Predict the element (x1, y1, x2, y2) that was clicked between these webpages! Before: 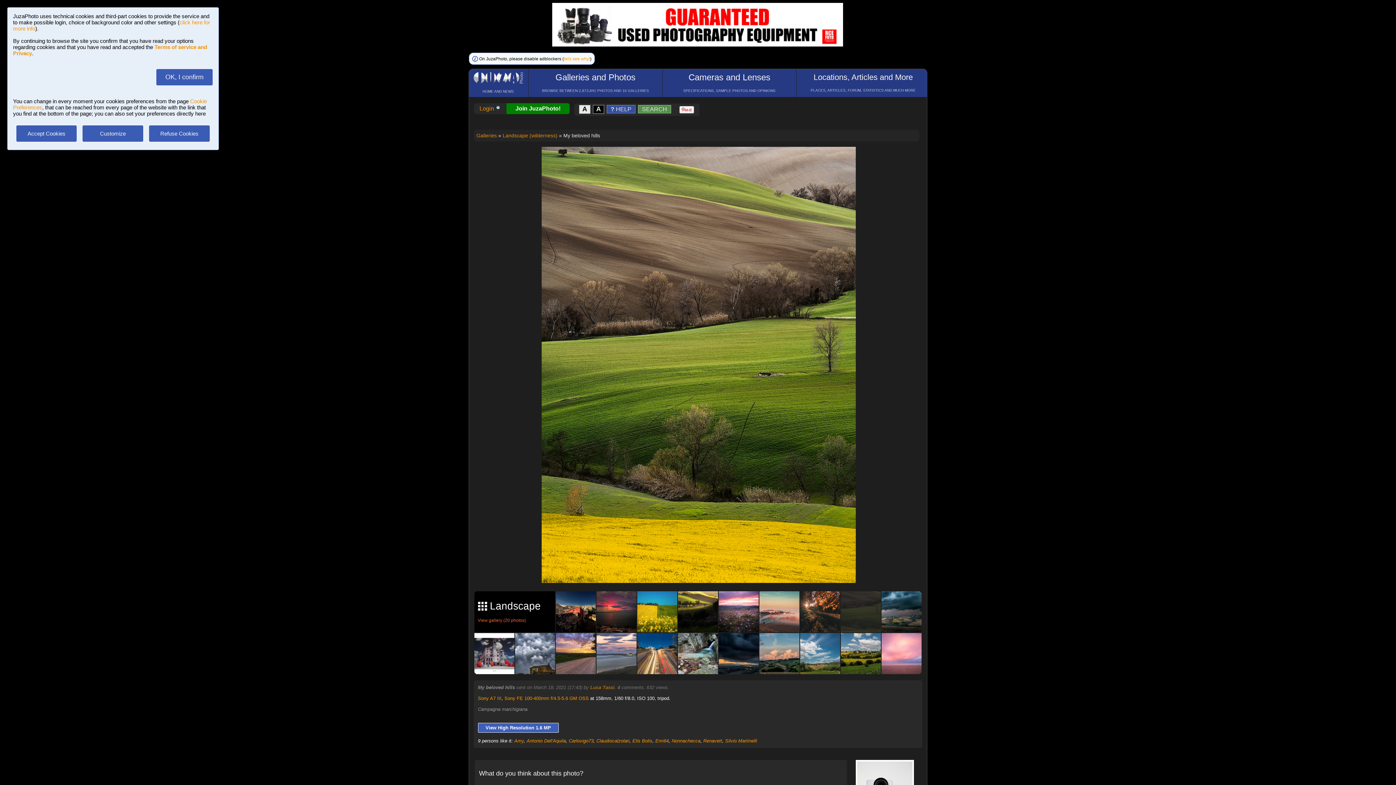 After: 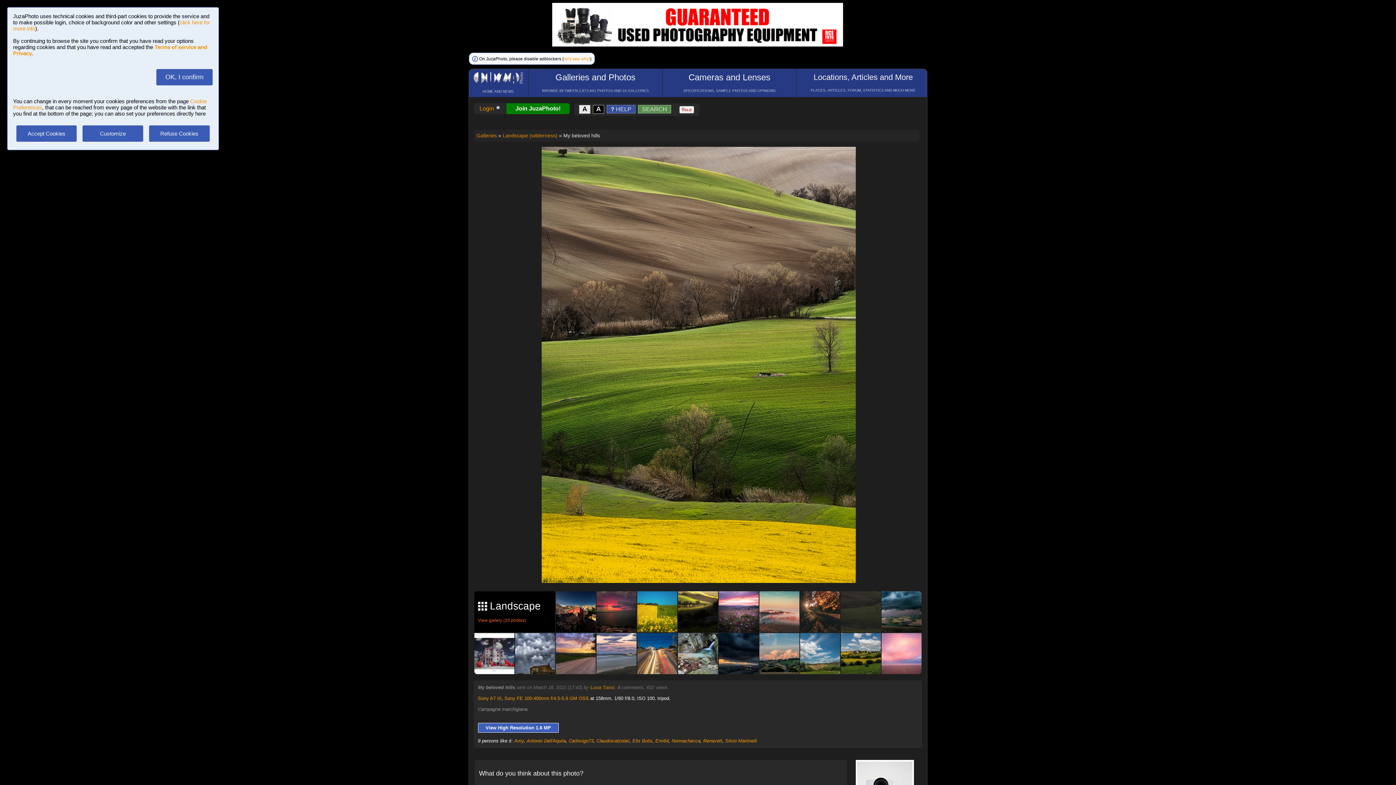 Action: label:  1.6 MEGAPIXEL bbox: (672, 566, 725, 572)